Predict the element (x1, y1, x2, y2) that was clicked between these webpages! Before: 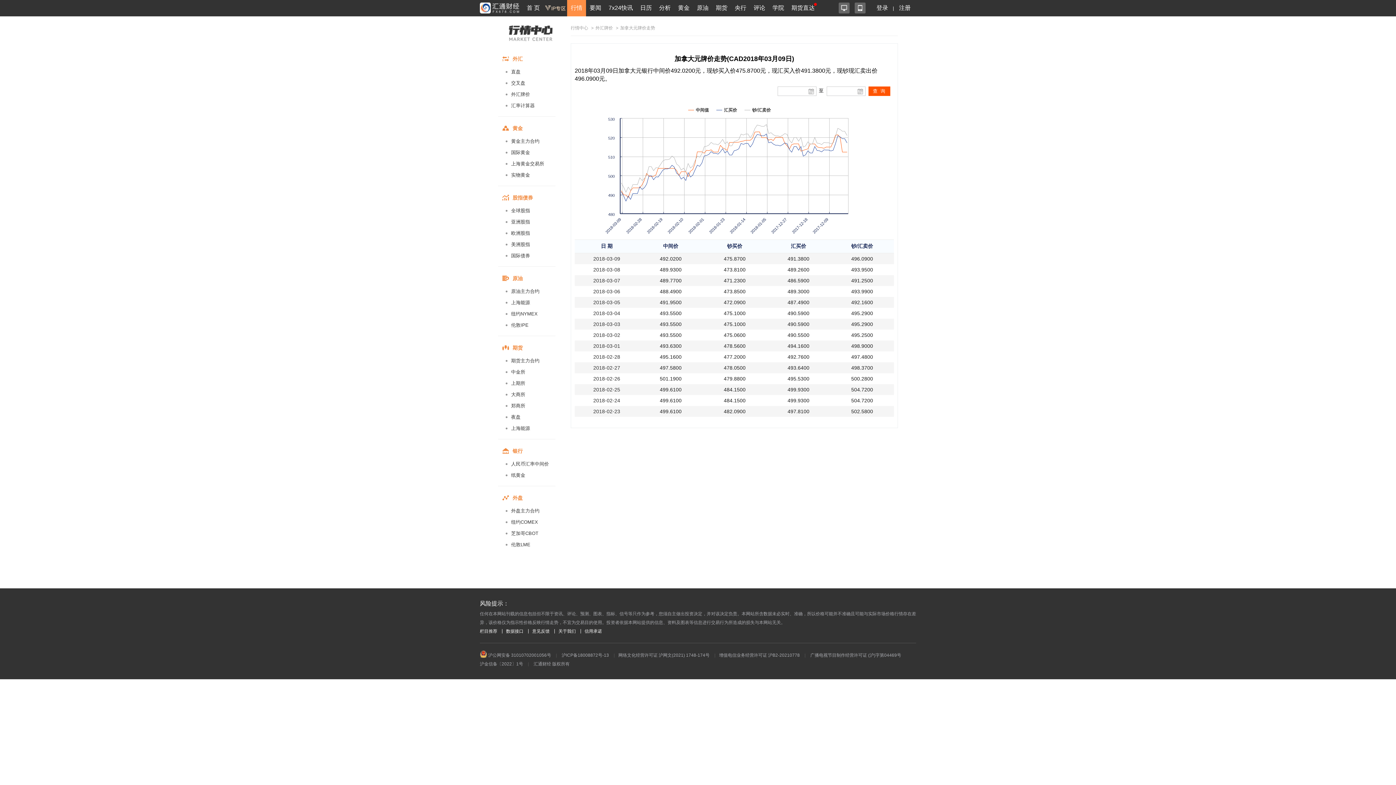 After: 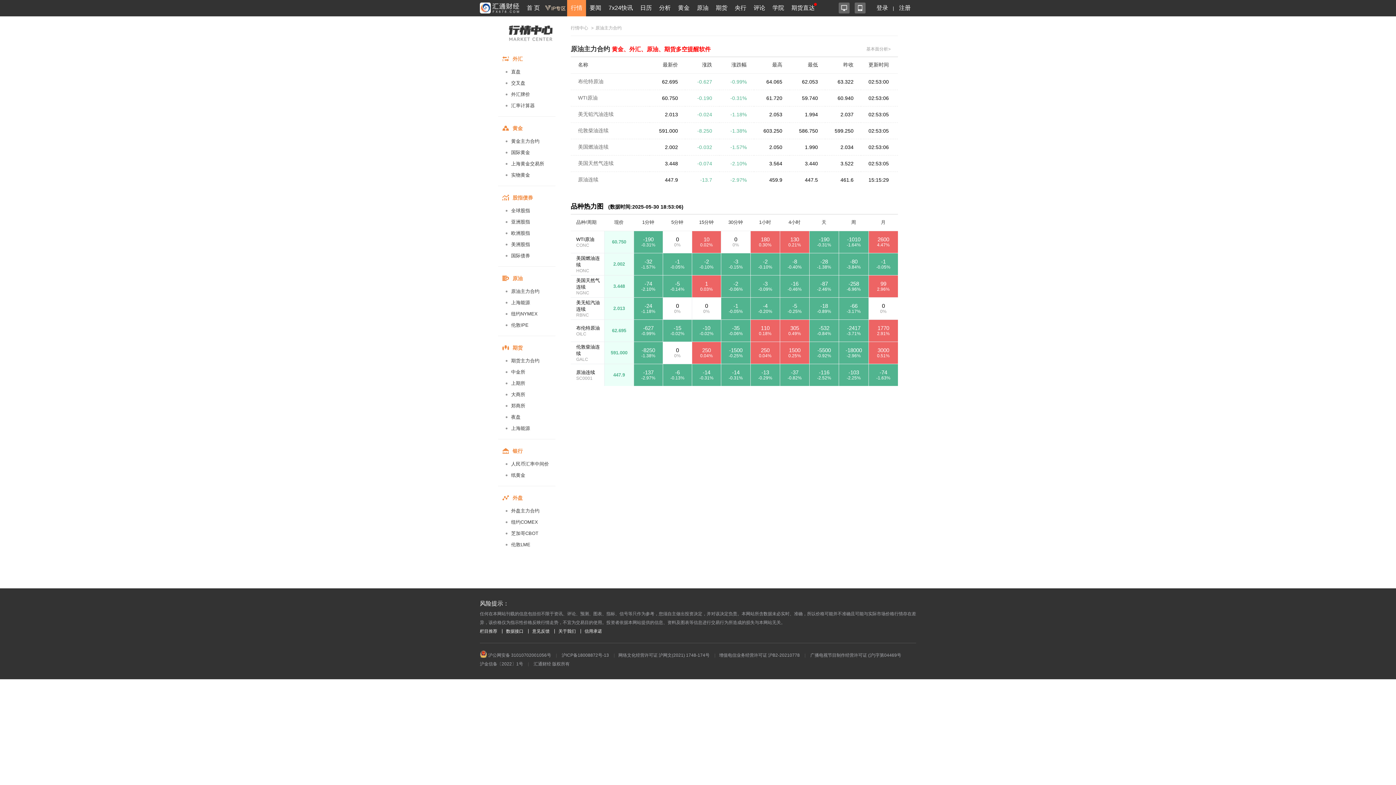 Action: bbox: (505, 288, 552, 294) label: 原油主力合约